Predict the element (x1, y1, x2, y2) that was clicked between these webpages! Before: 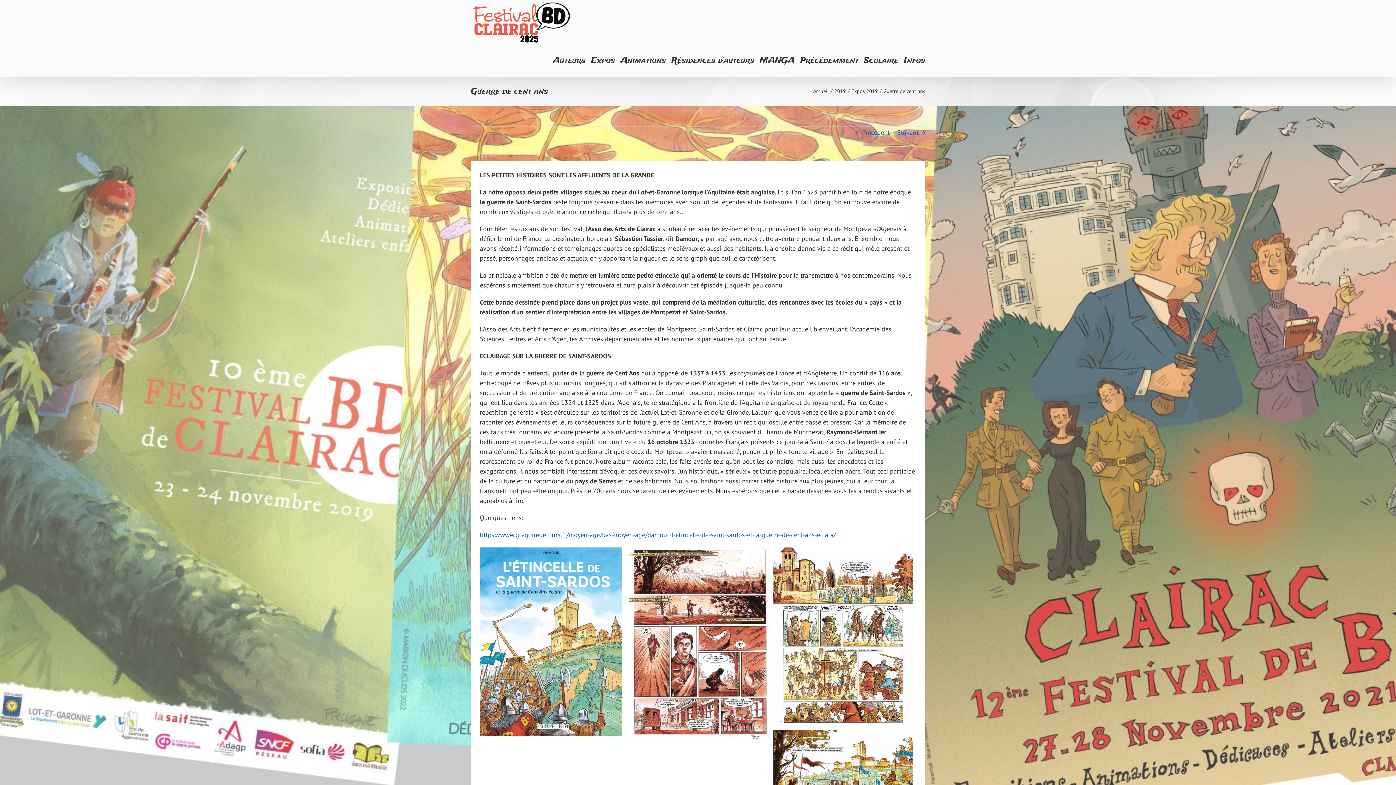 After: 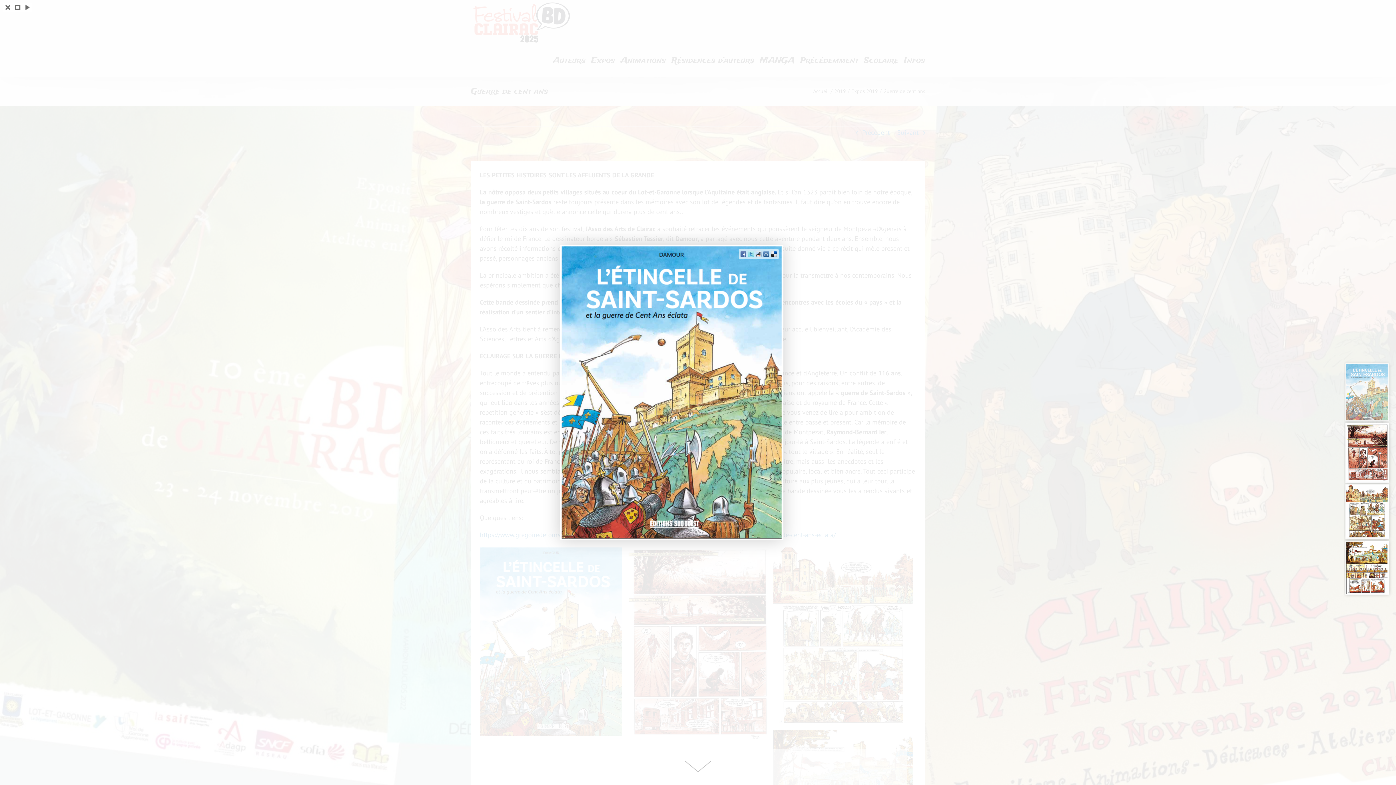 Action: bbox: (480, 547, 623, 556)